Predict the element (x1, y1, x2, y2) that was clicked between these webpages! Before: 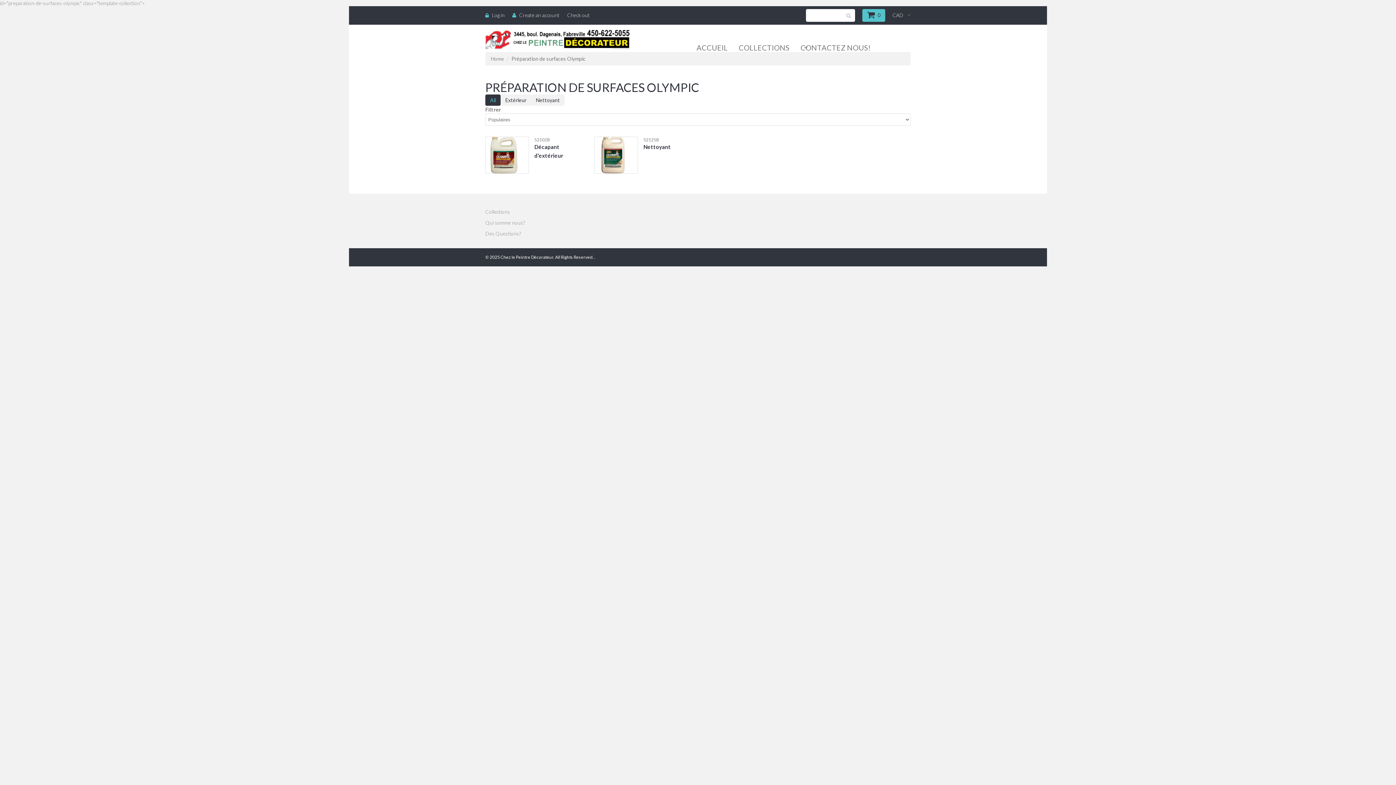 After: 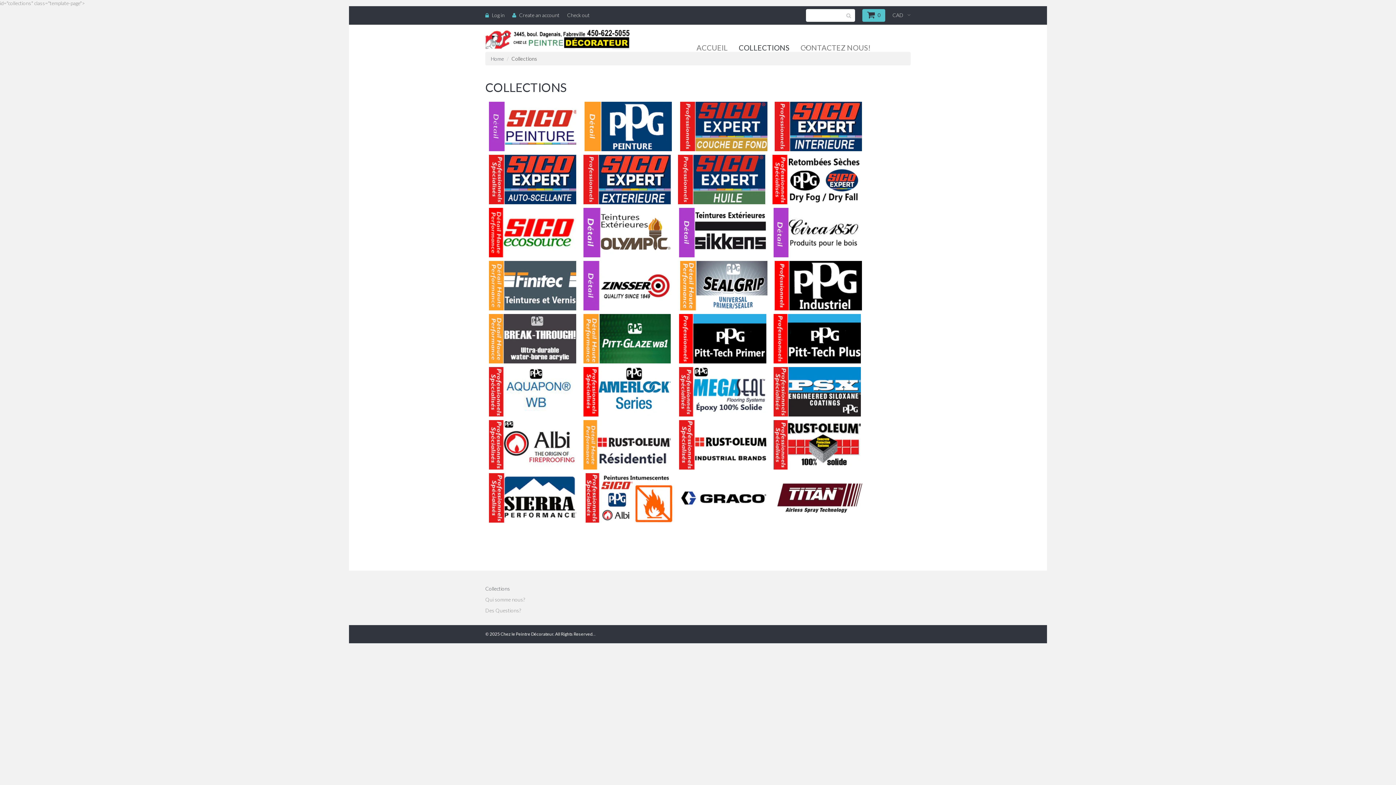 Action: label: Collections bbox: (485, 208, 510, 214)